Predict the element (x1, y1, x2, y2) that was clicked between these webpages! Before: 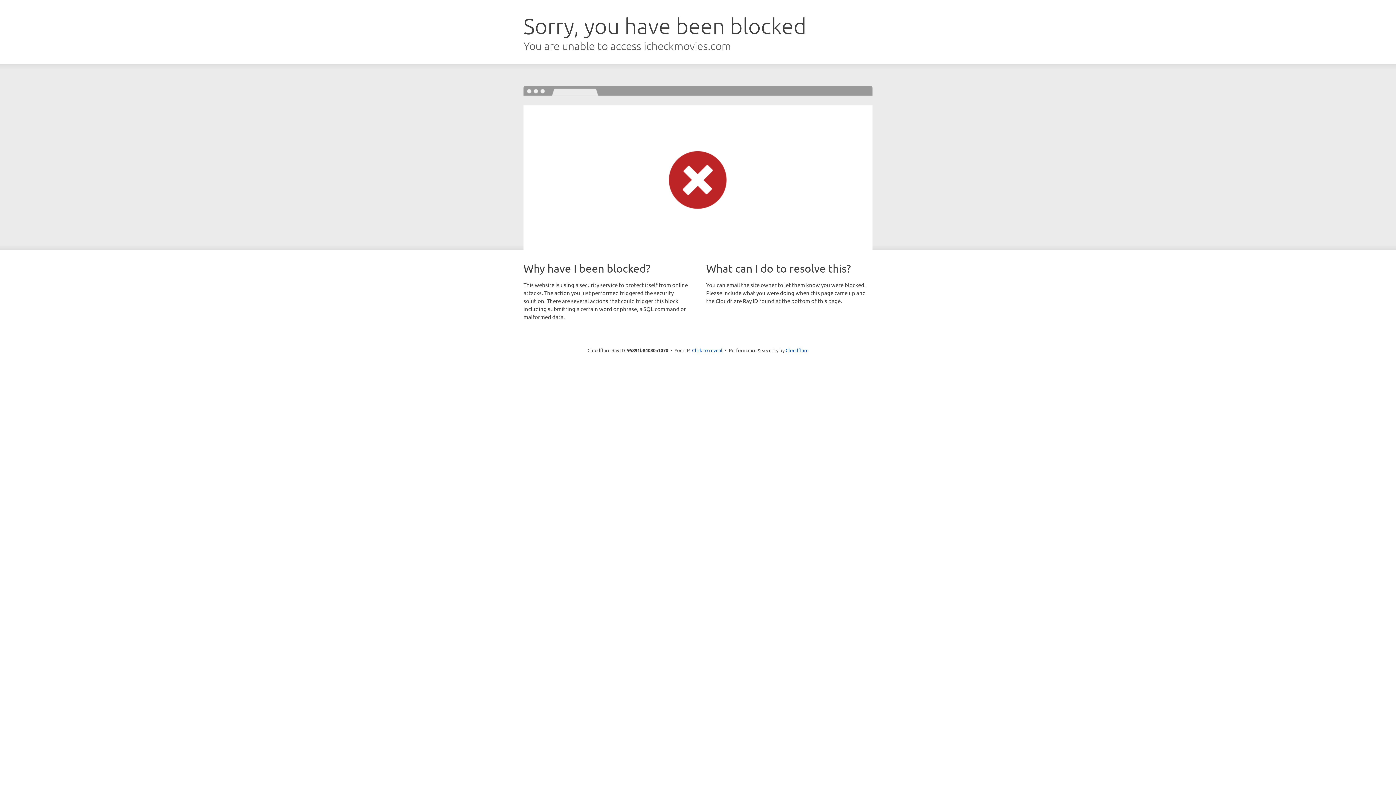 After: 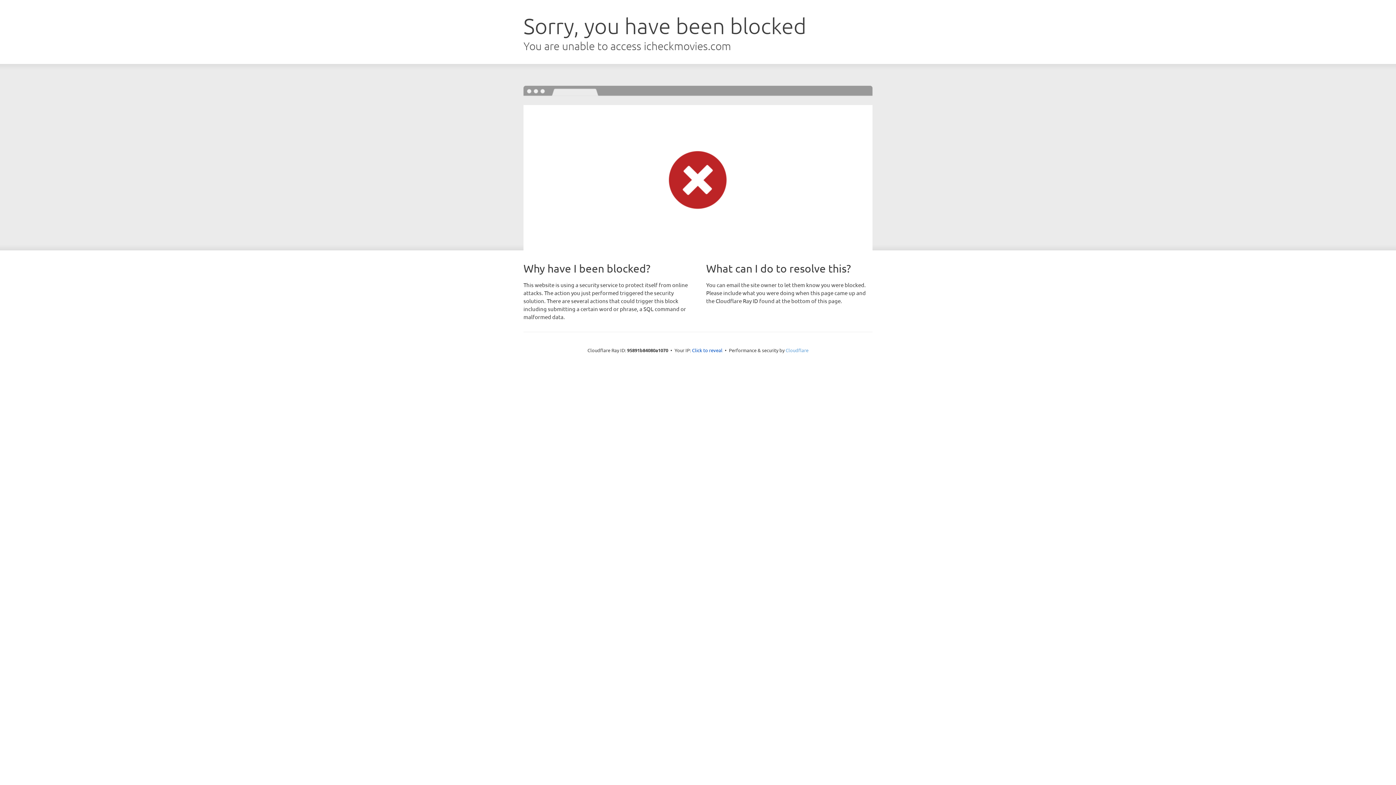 Action: label: Cloudflare bbox: (785, 347, 808, 353)